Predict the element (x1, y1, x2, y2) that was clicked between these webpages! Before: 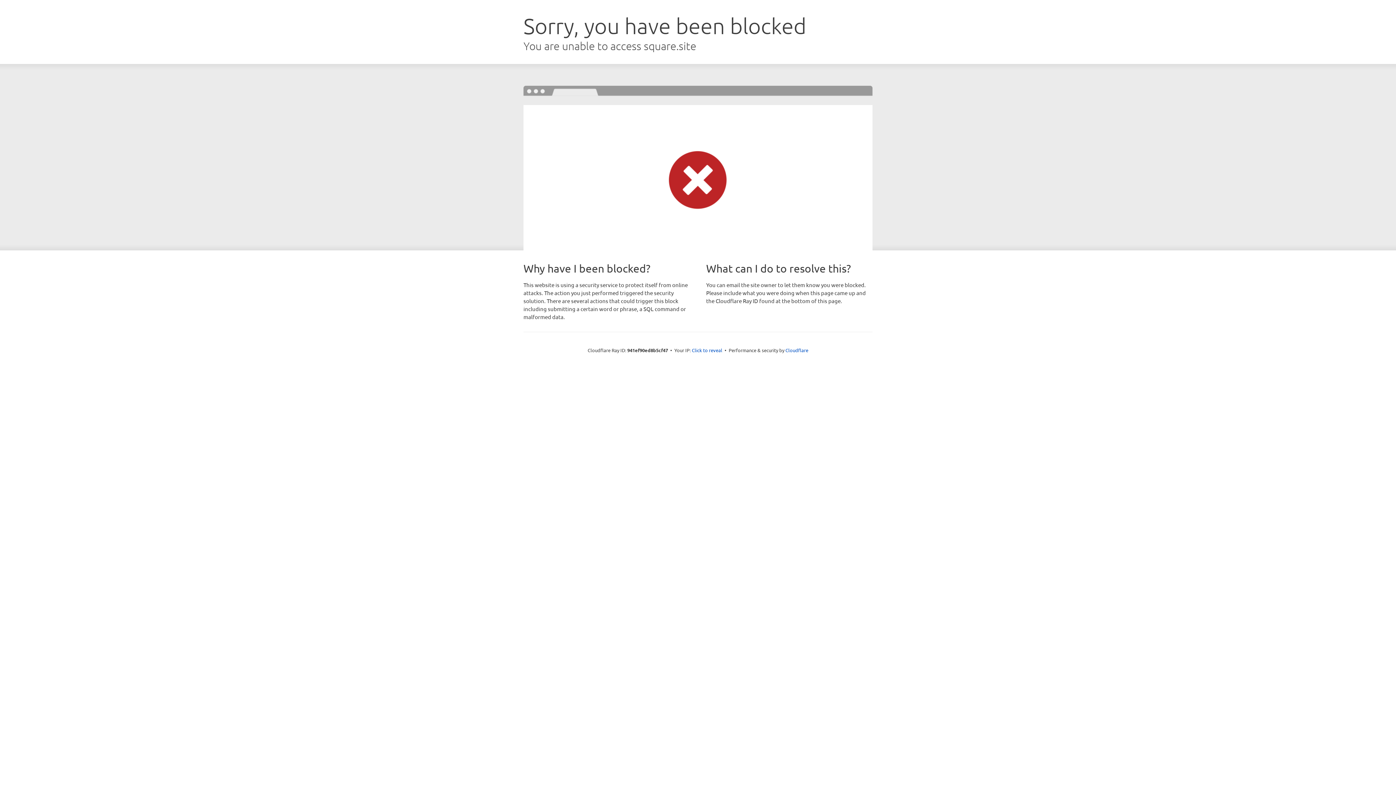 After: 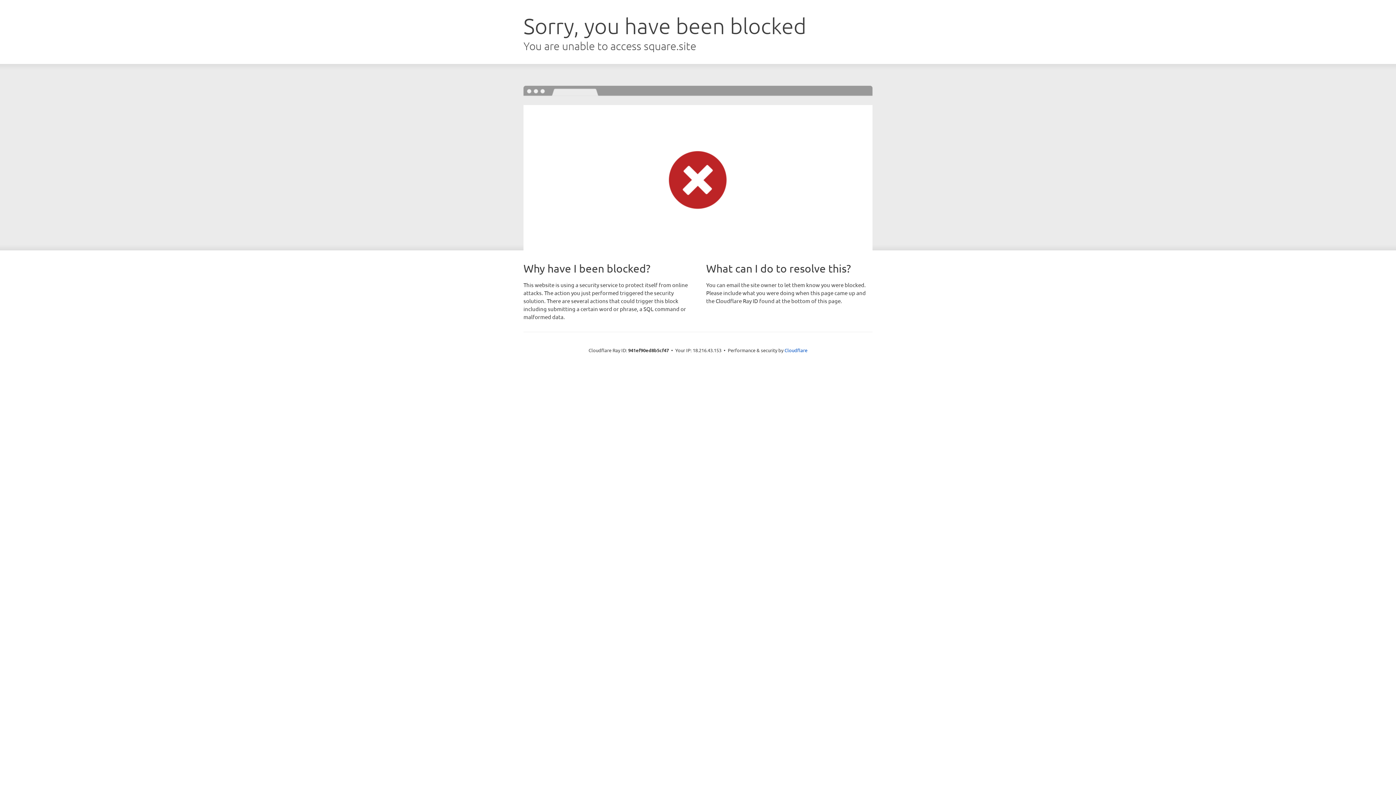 Action: label: Click to reveal bbox: (692, 346, 722, 353)